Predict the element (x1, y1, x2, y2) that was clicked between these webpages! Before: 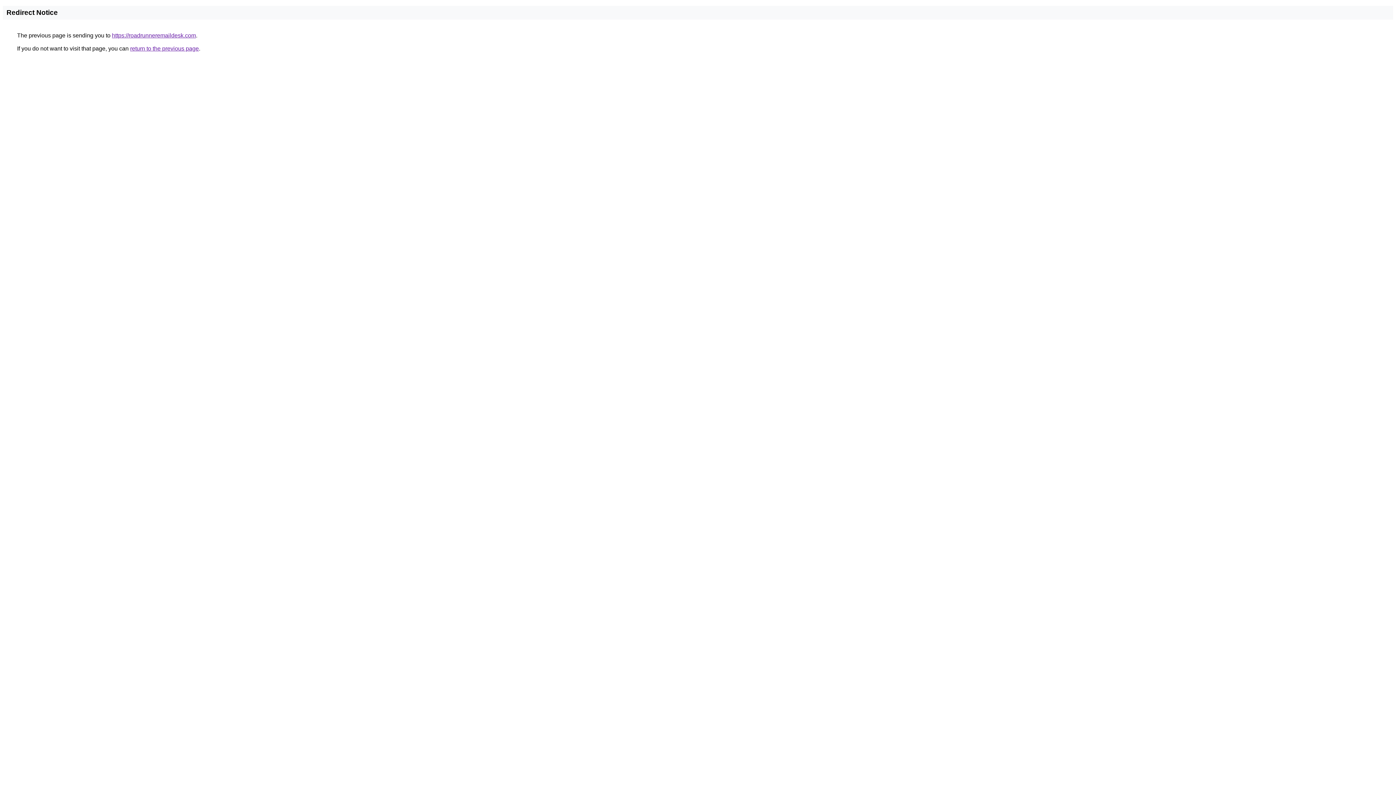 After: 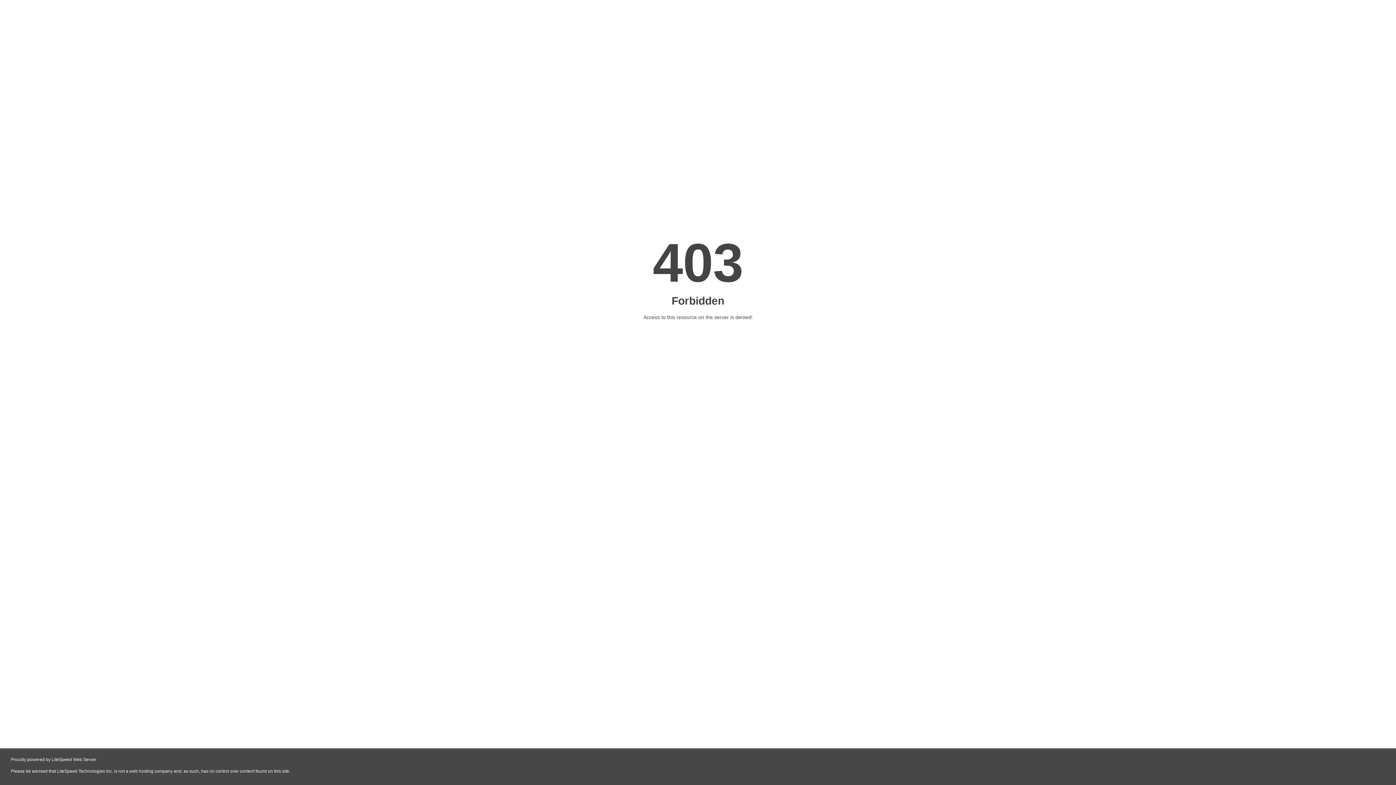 Action: bbox: (112, 32, 196, 38) label: https://roadrunneremaildesk.com